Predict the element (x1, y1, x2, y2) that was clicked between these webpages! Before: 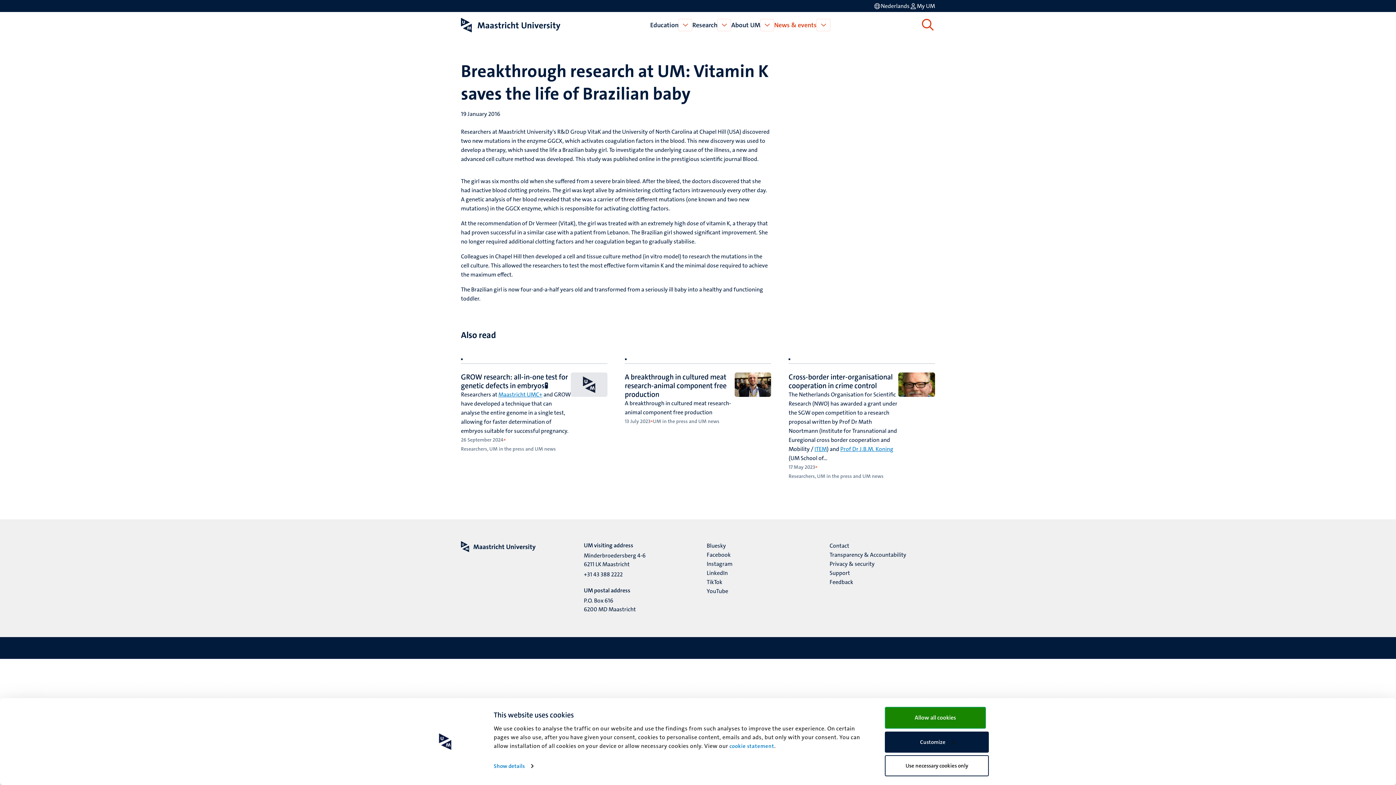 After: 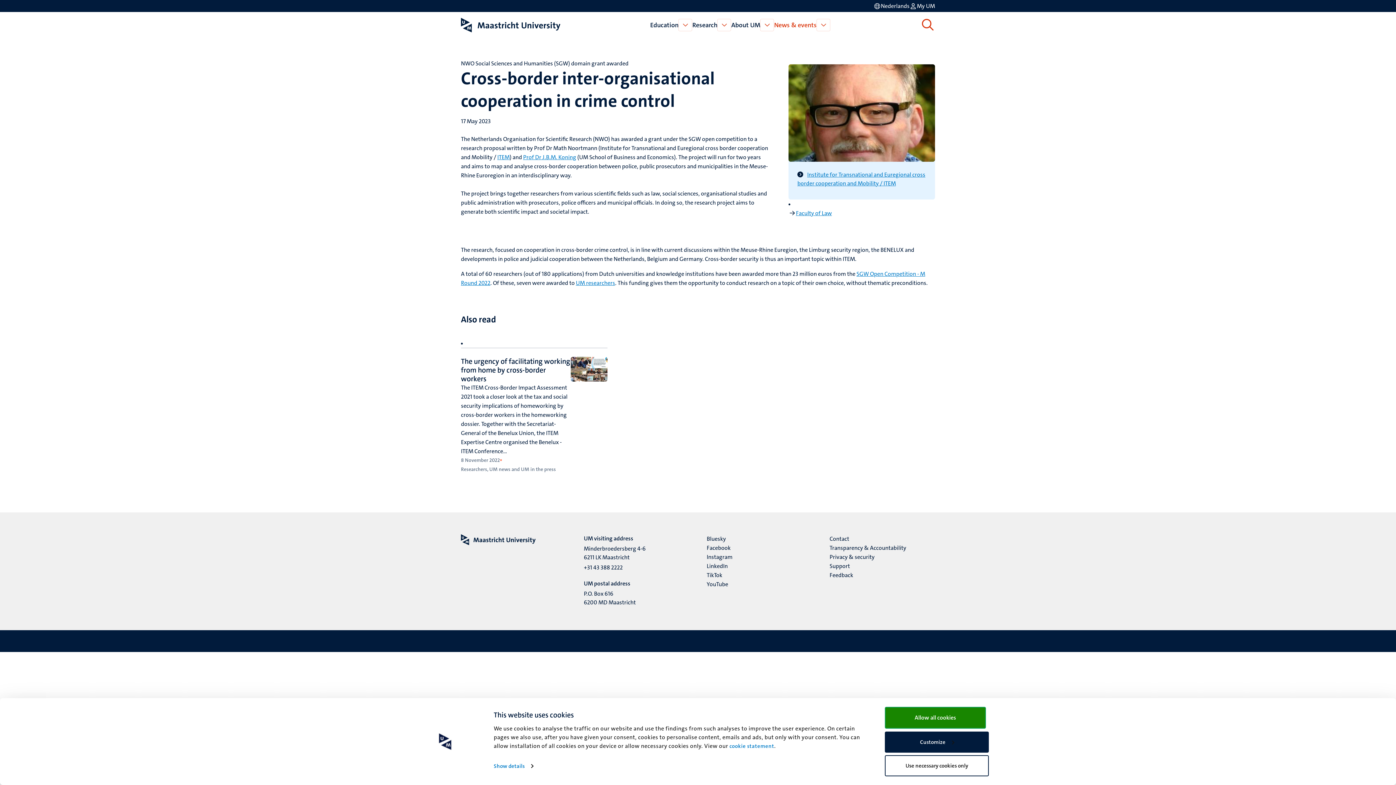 Action: label: Cross-border inter-organisational cooperation in crime control bbox: (788, 372, 892, 390)